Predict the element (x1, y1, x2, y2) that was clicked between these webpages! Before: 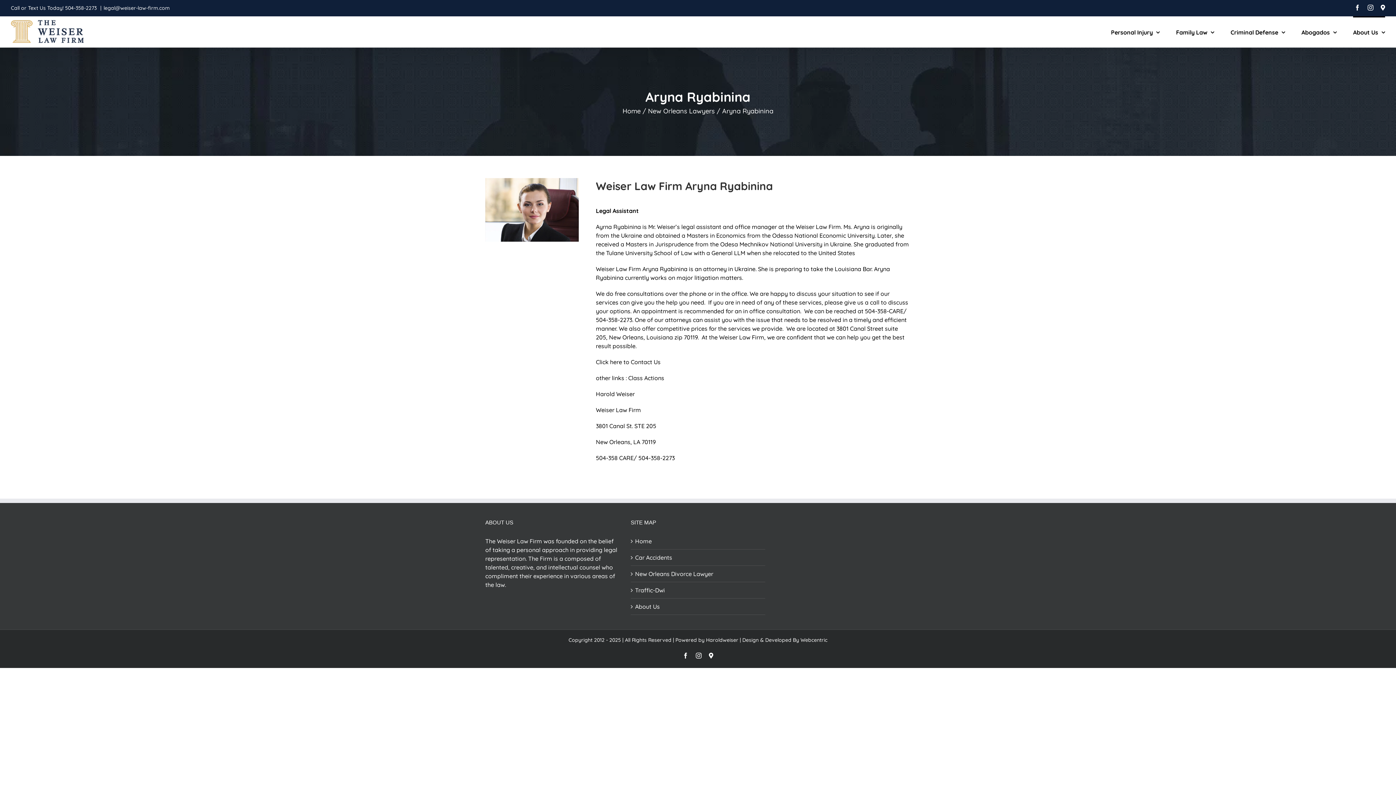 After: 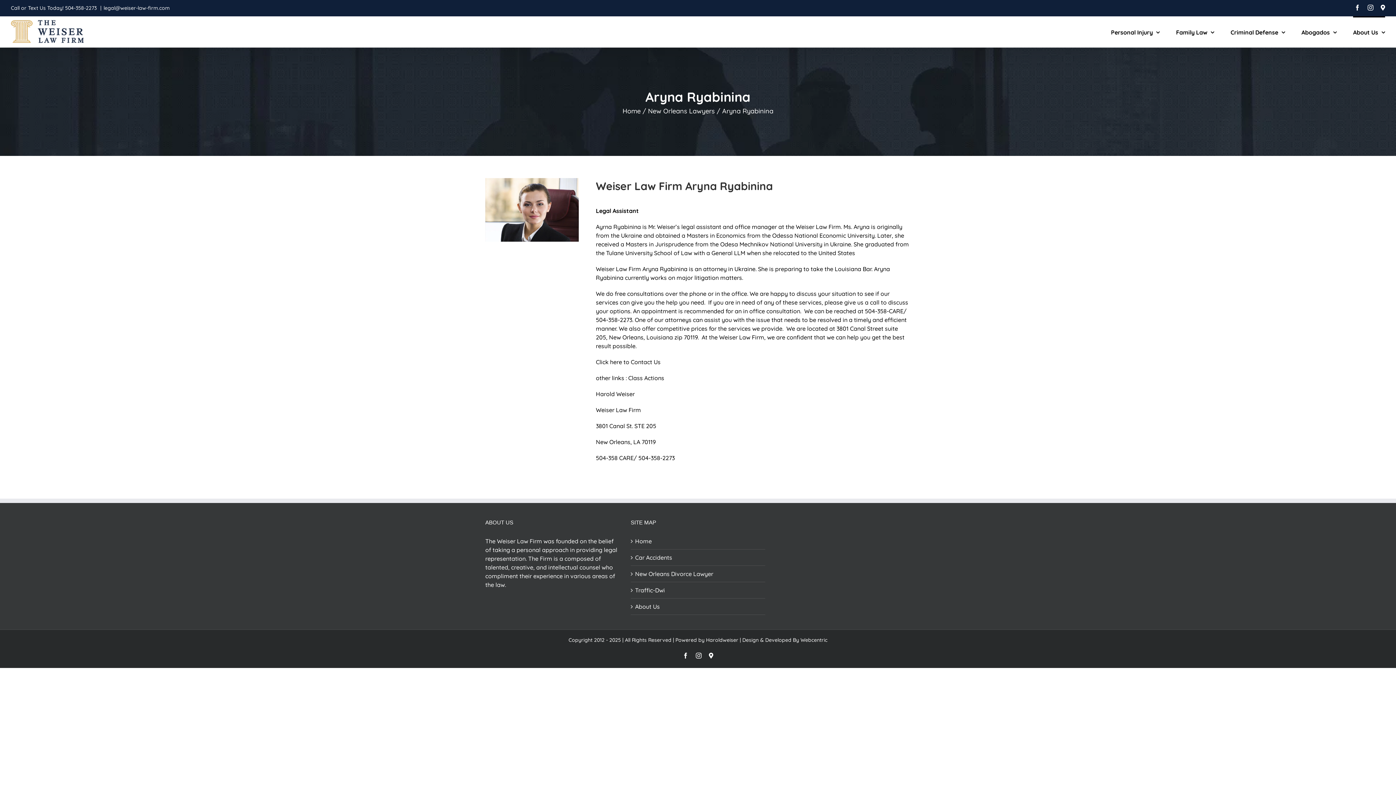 Action: label: Instagram bbox: (696, 653, 701, 658)